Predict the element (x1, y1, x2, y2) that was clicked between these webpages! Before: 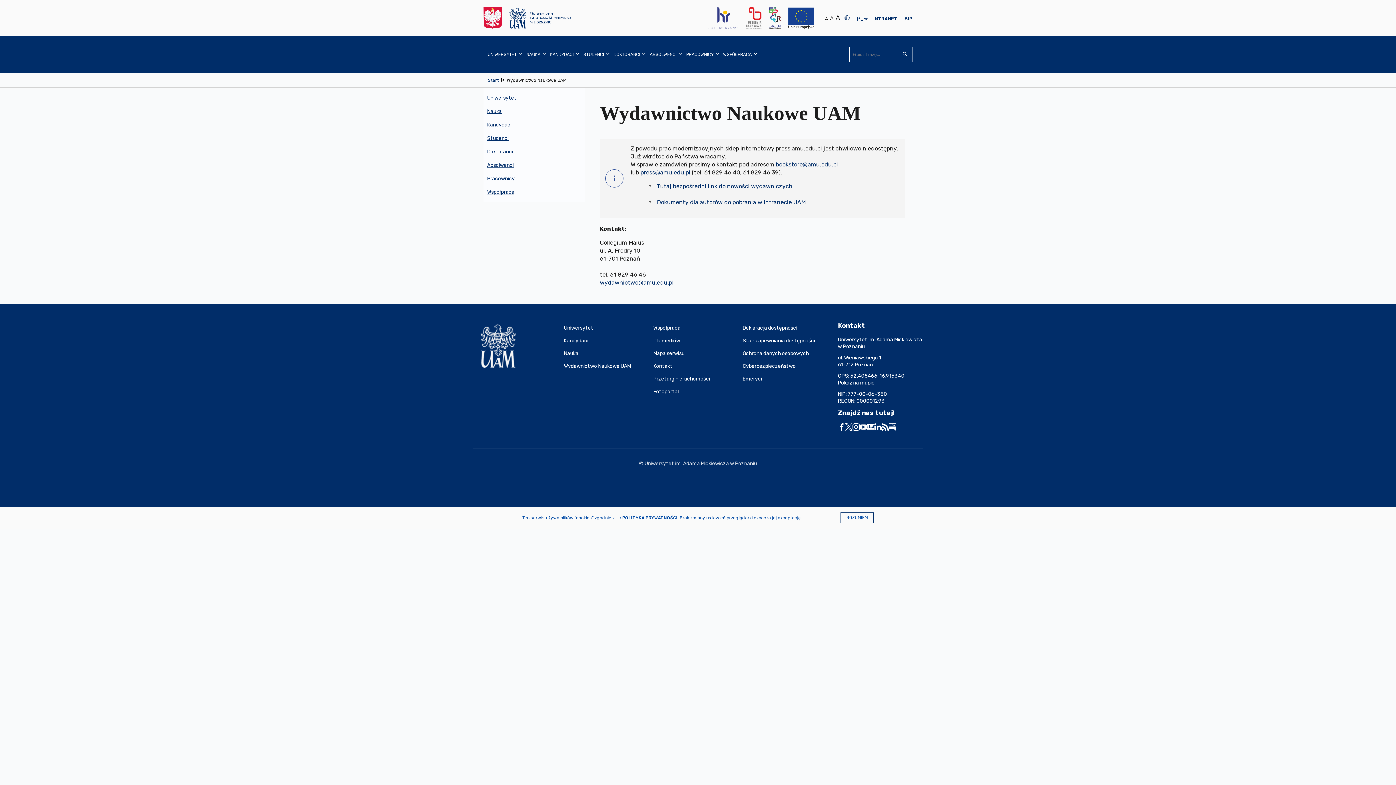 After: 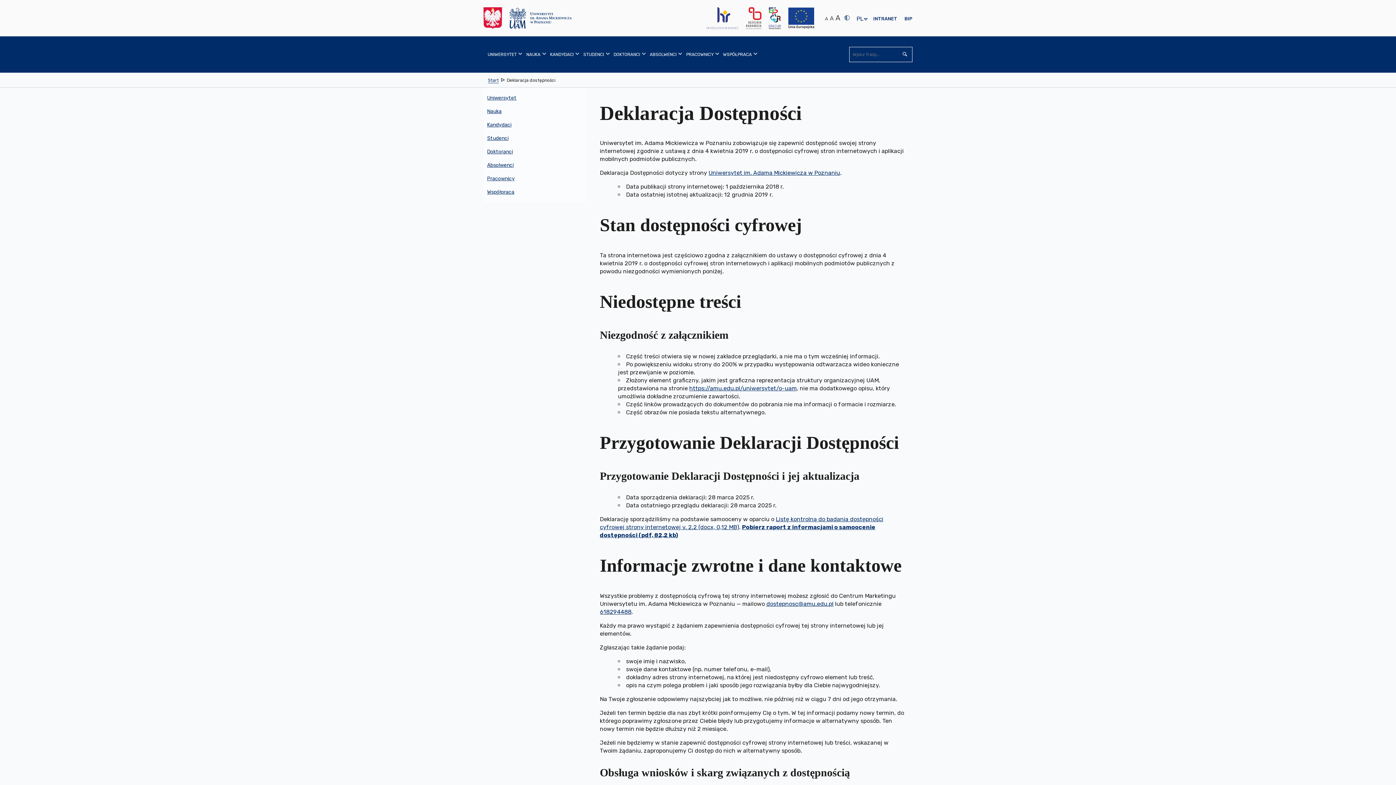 Action: label: Deklaracja dostępności bbox: (742, 321, 832, 334)